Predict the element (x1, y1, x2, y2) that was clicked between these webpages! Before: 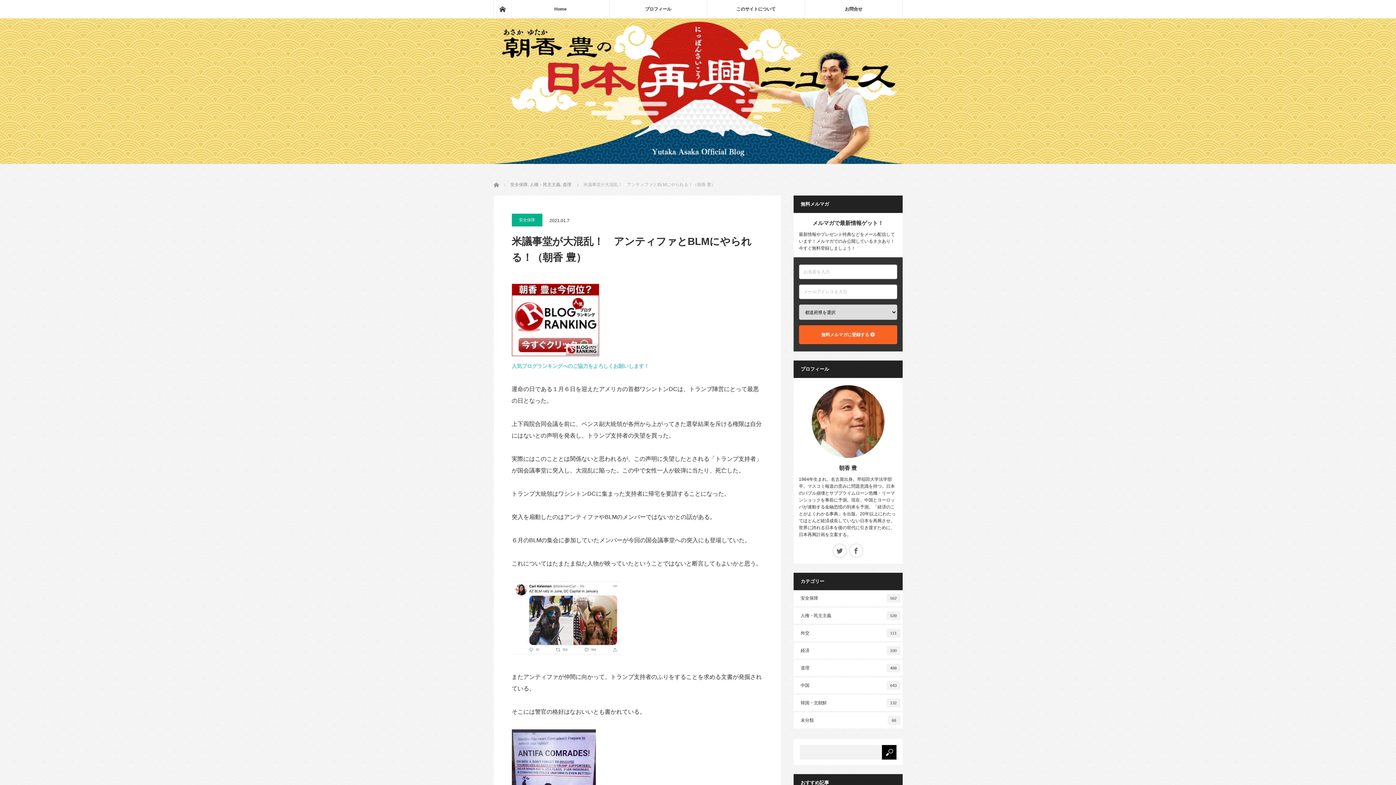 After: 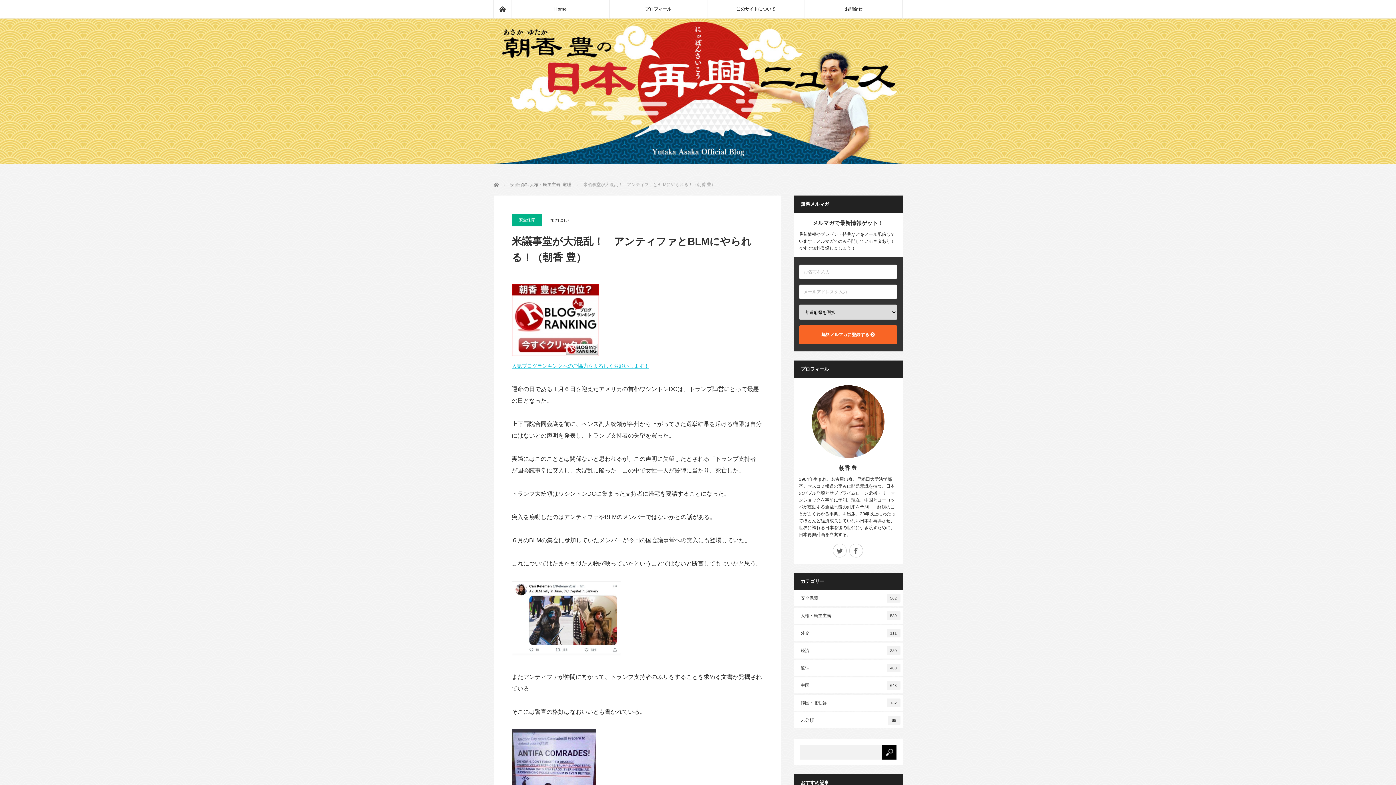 Action: bbox: (511, 363, 649, 369) label: 人気ブログランキングへのご協力をよろしくお願いします！